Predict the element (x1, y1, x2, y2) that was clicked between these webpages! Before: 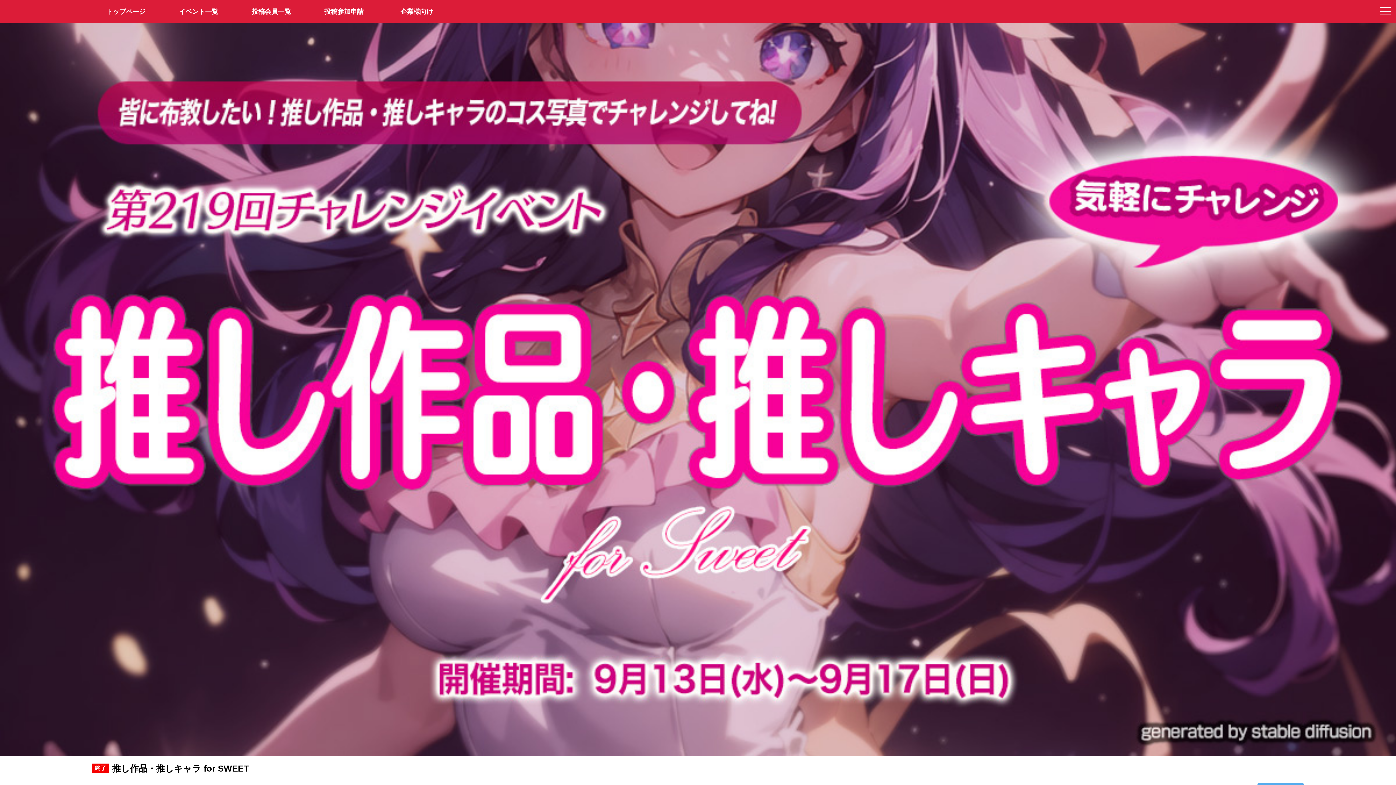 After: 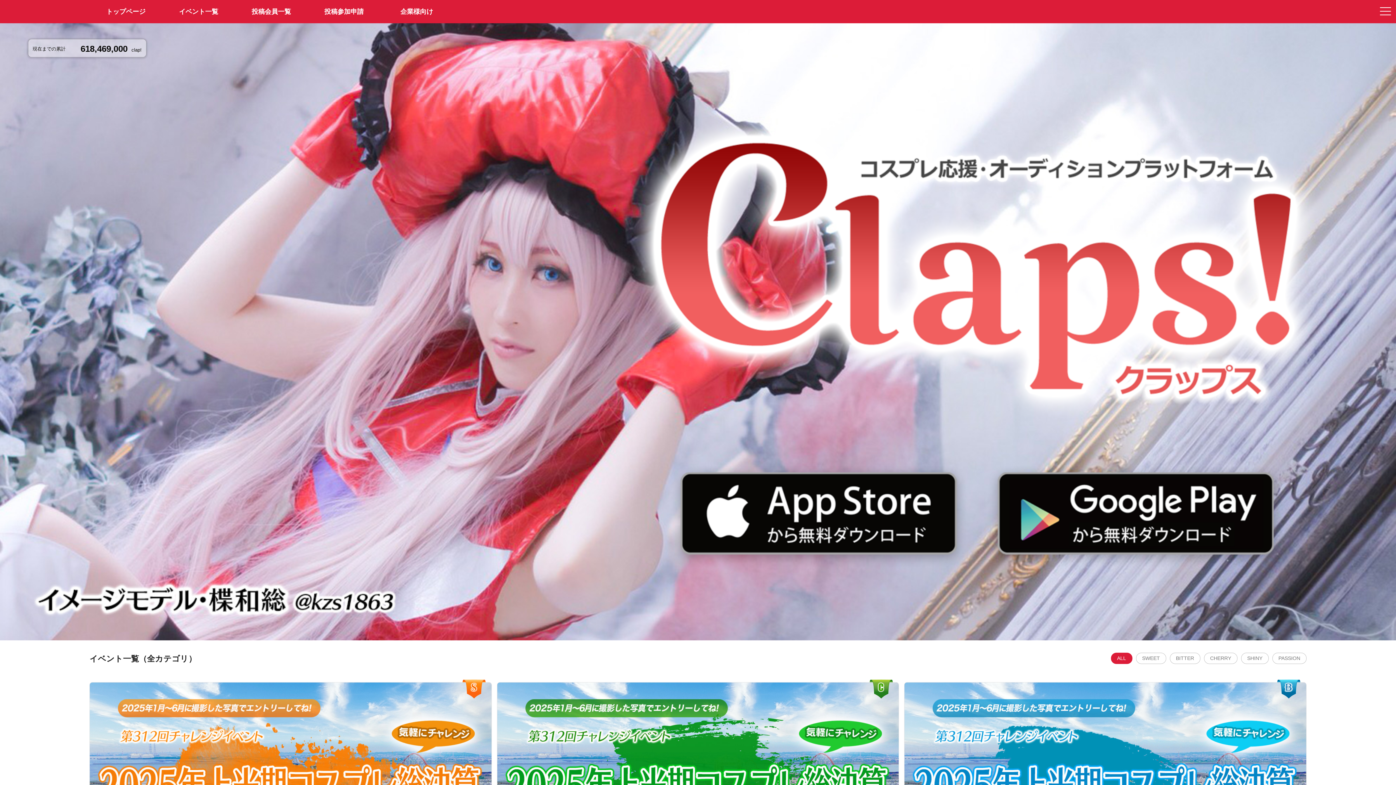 Action: bbox: (162, 0, 235, 23) label: イベント一覧